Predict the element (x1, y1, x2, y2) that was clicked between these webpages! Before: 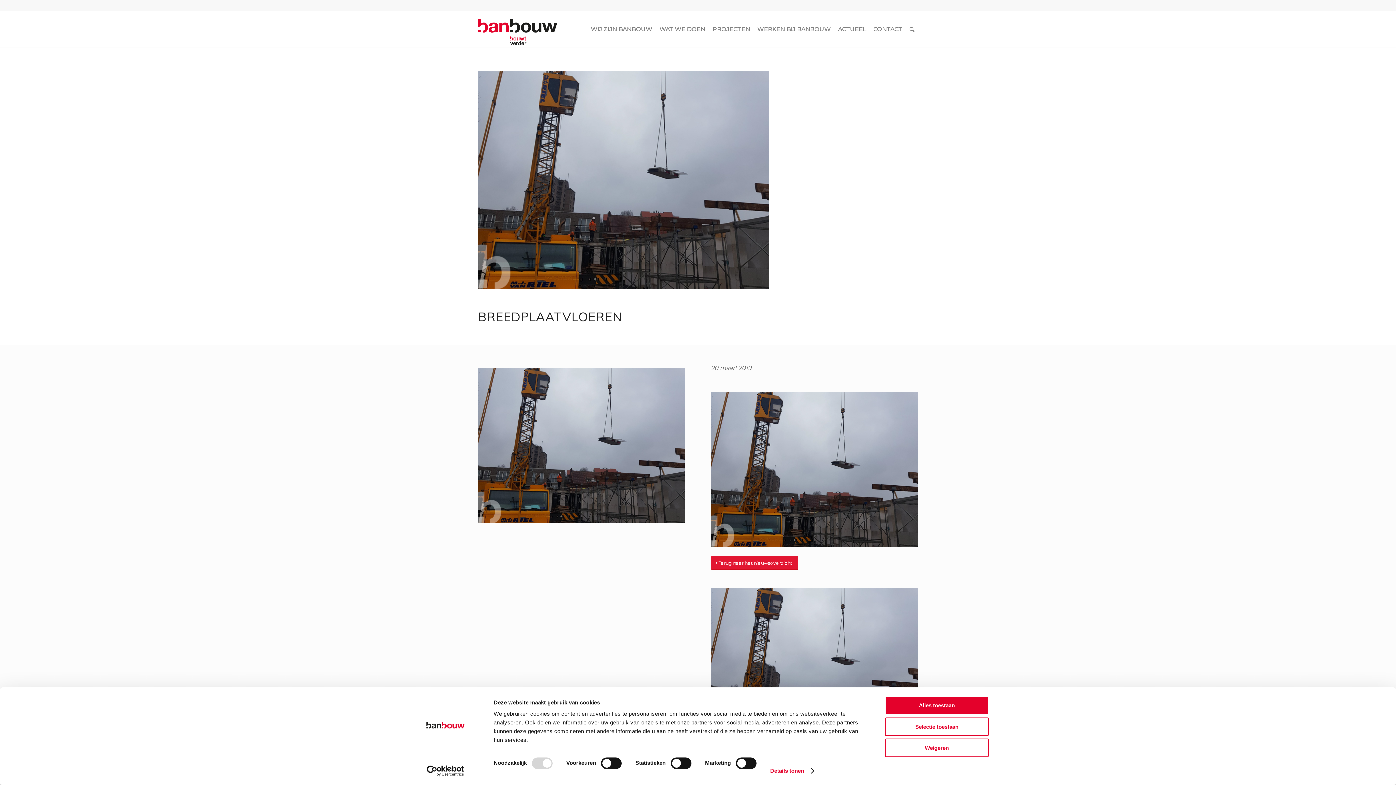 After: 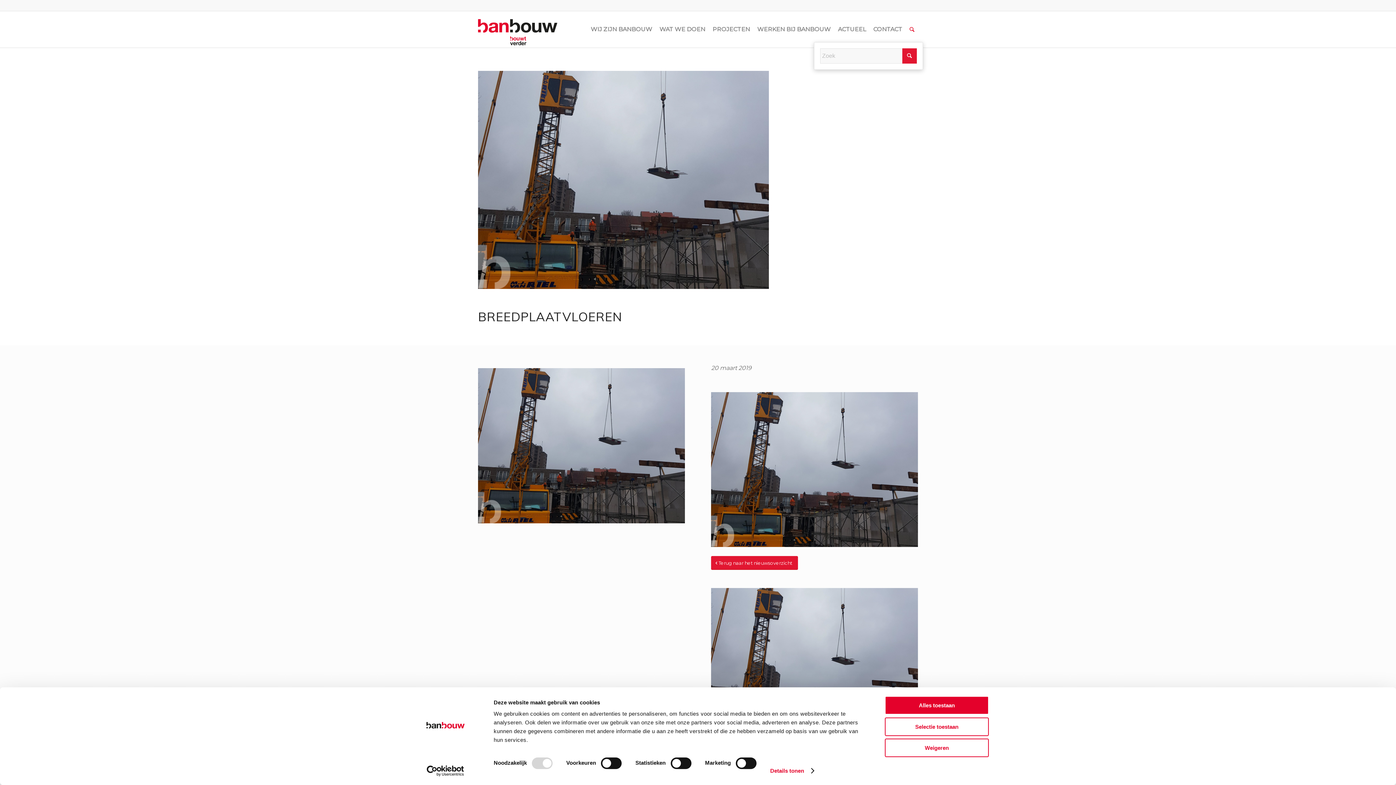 Action: label: Zoek bbox: (906, 11, 918, 47)